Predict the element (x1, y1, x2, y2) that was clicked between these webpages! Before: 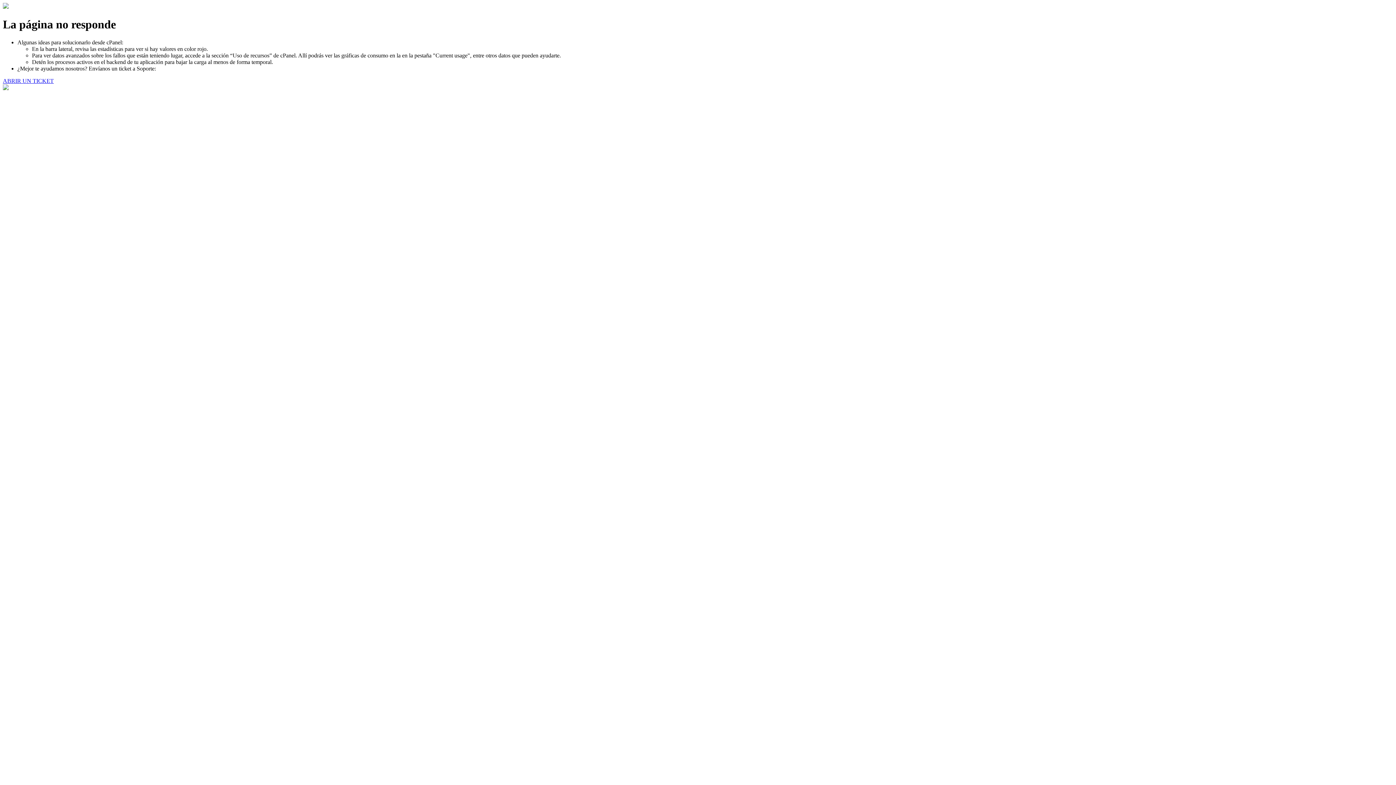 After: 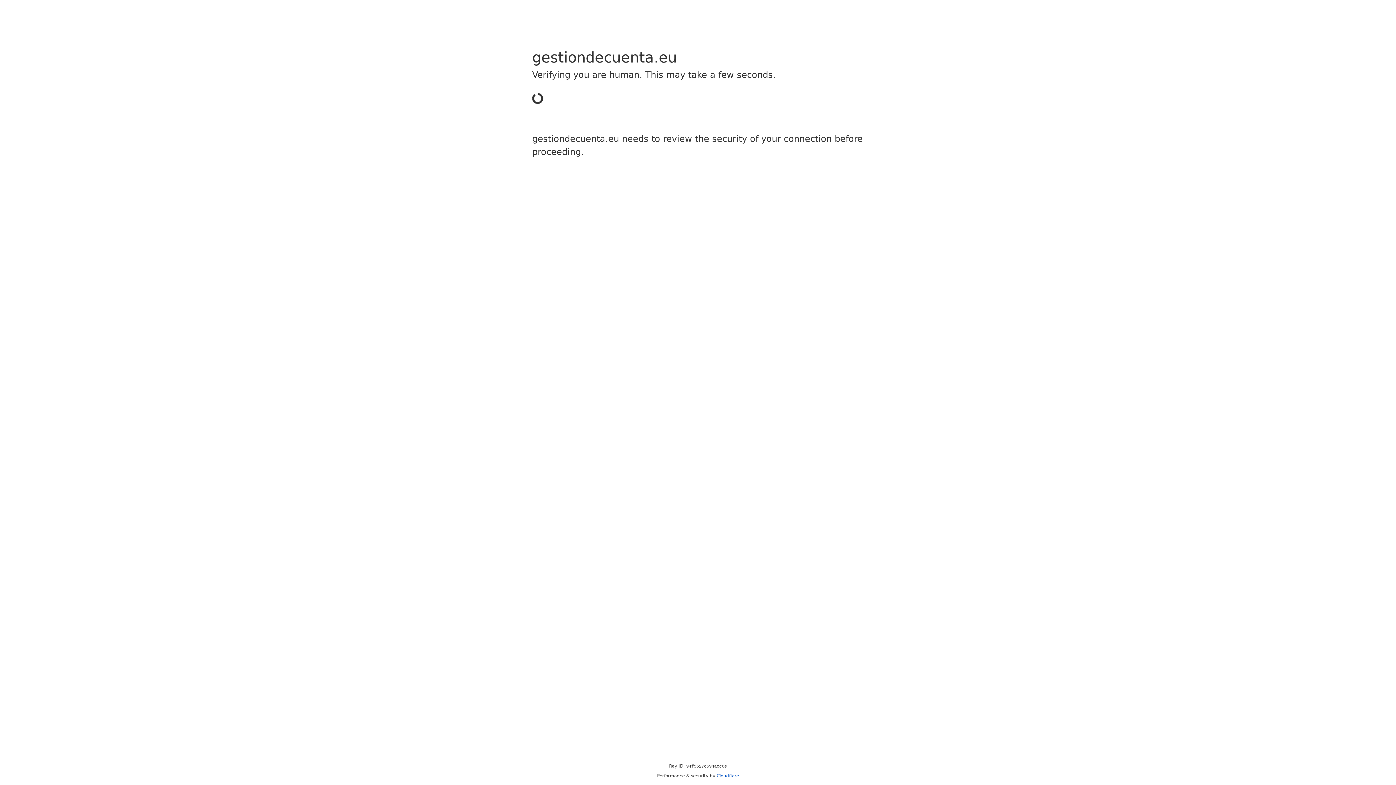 Action: label: ABRIR UN TICKET bbox: (2, 77, 53, 83)